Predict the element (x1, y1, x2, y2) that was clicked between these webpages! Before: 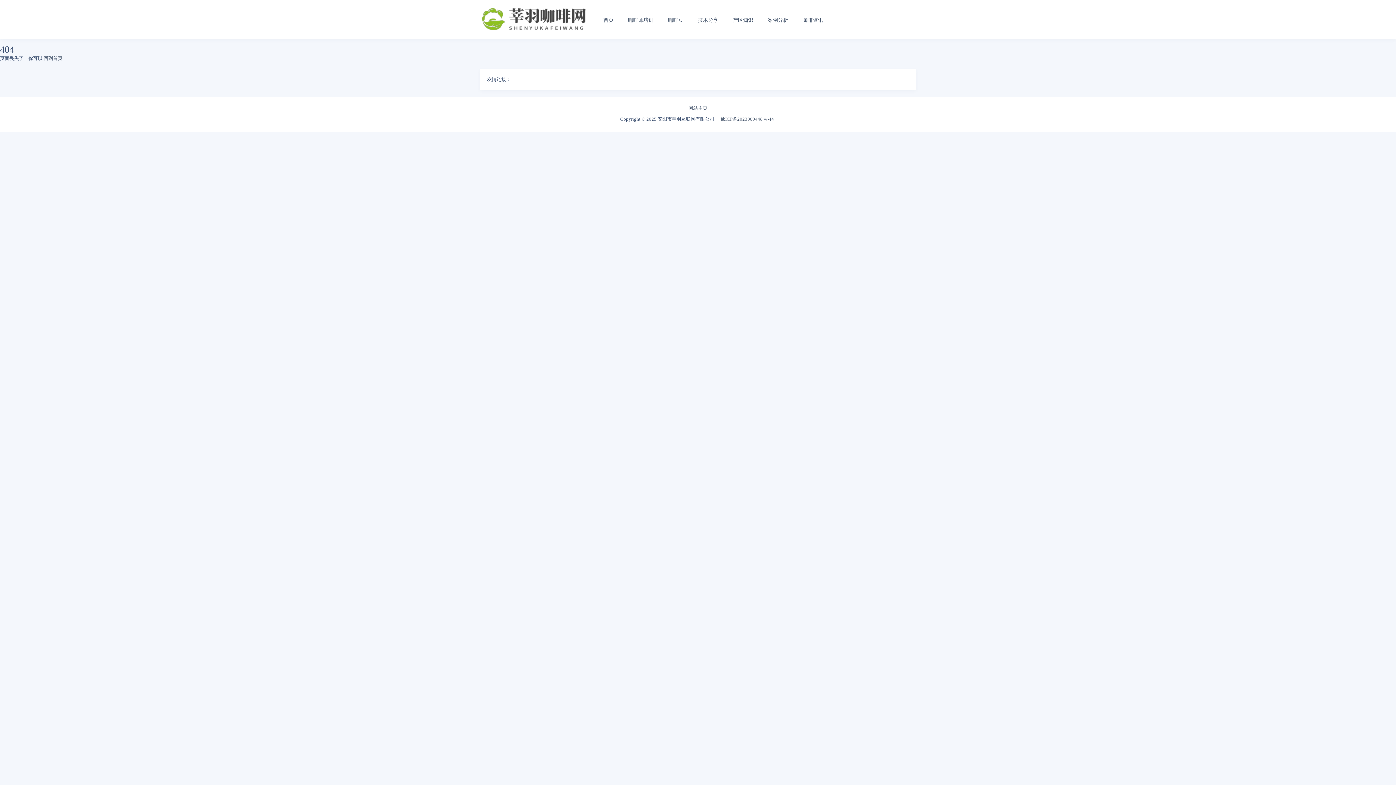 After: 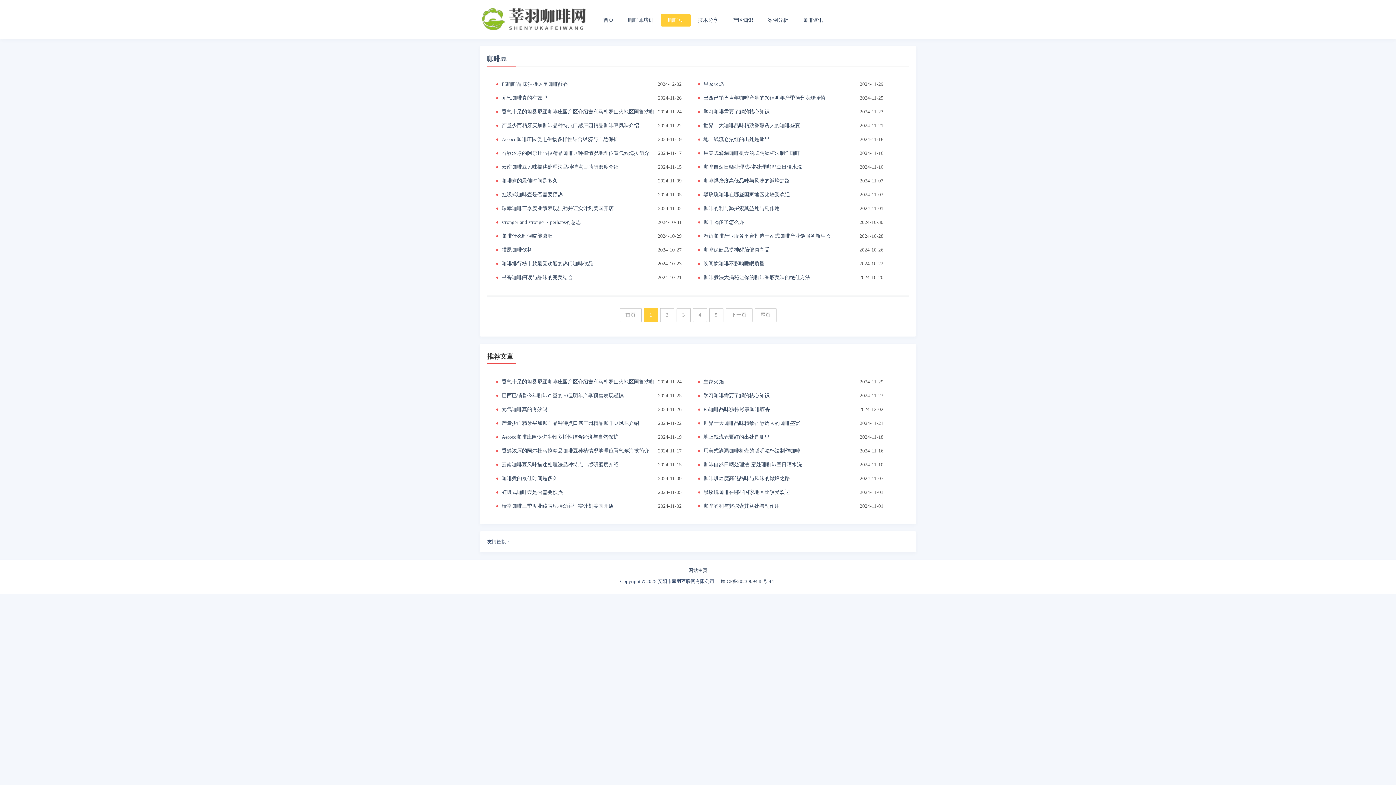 Action: bbox: (668, 17, 683, 22) label: 咖啡豆